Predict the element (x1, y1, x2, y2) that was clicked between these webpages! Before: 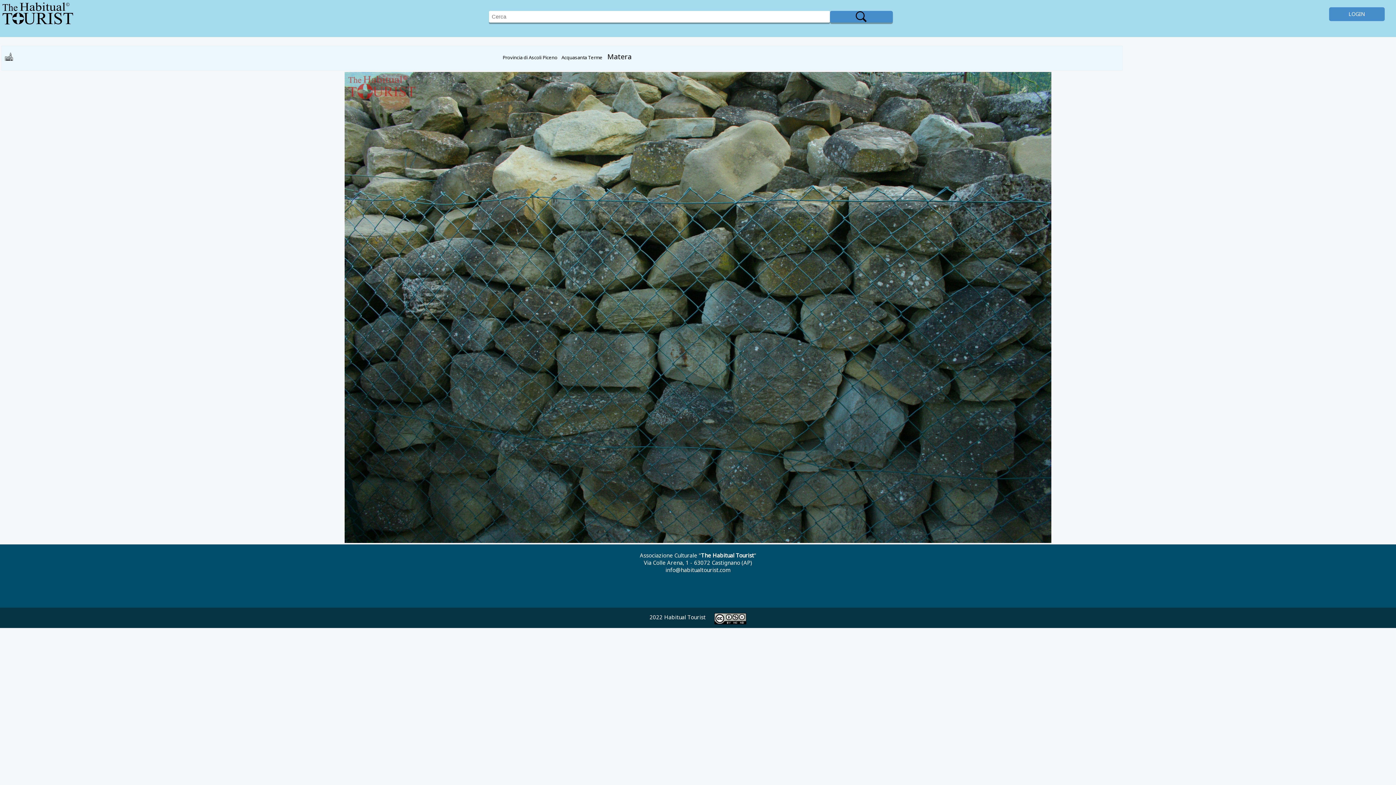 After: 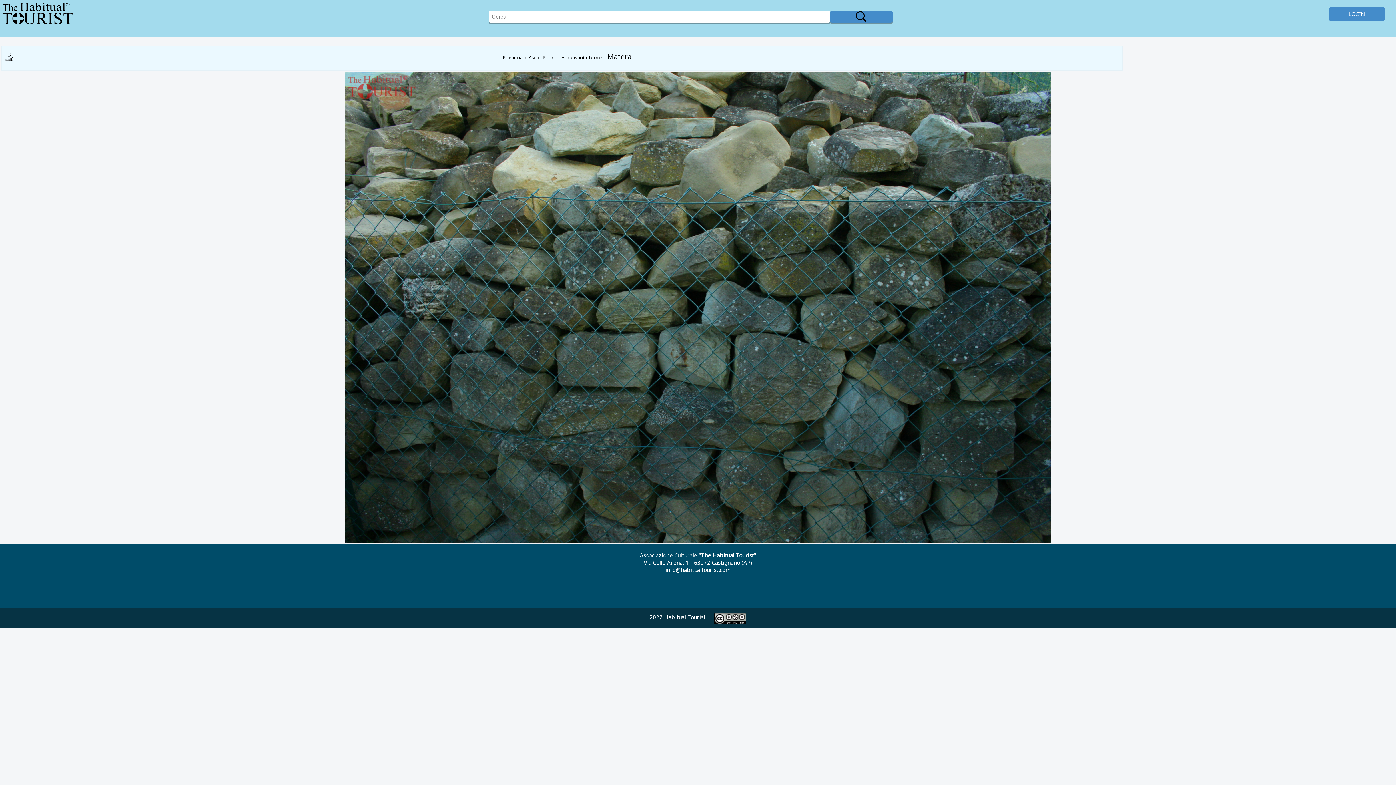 Action: label: info@habitualtourist.com bbox: (665, 566, 730, 573)